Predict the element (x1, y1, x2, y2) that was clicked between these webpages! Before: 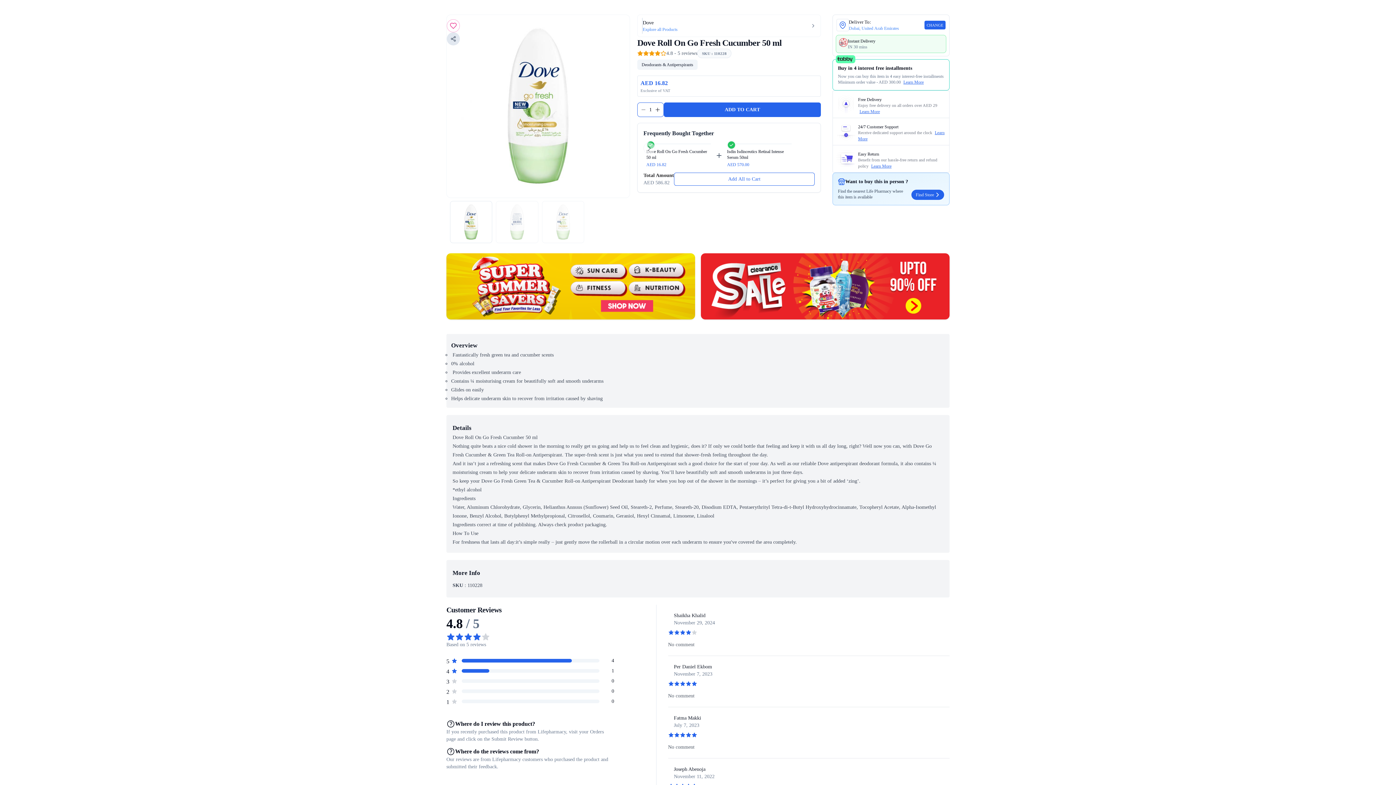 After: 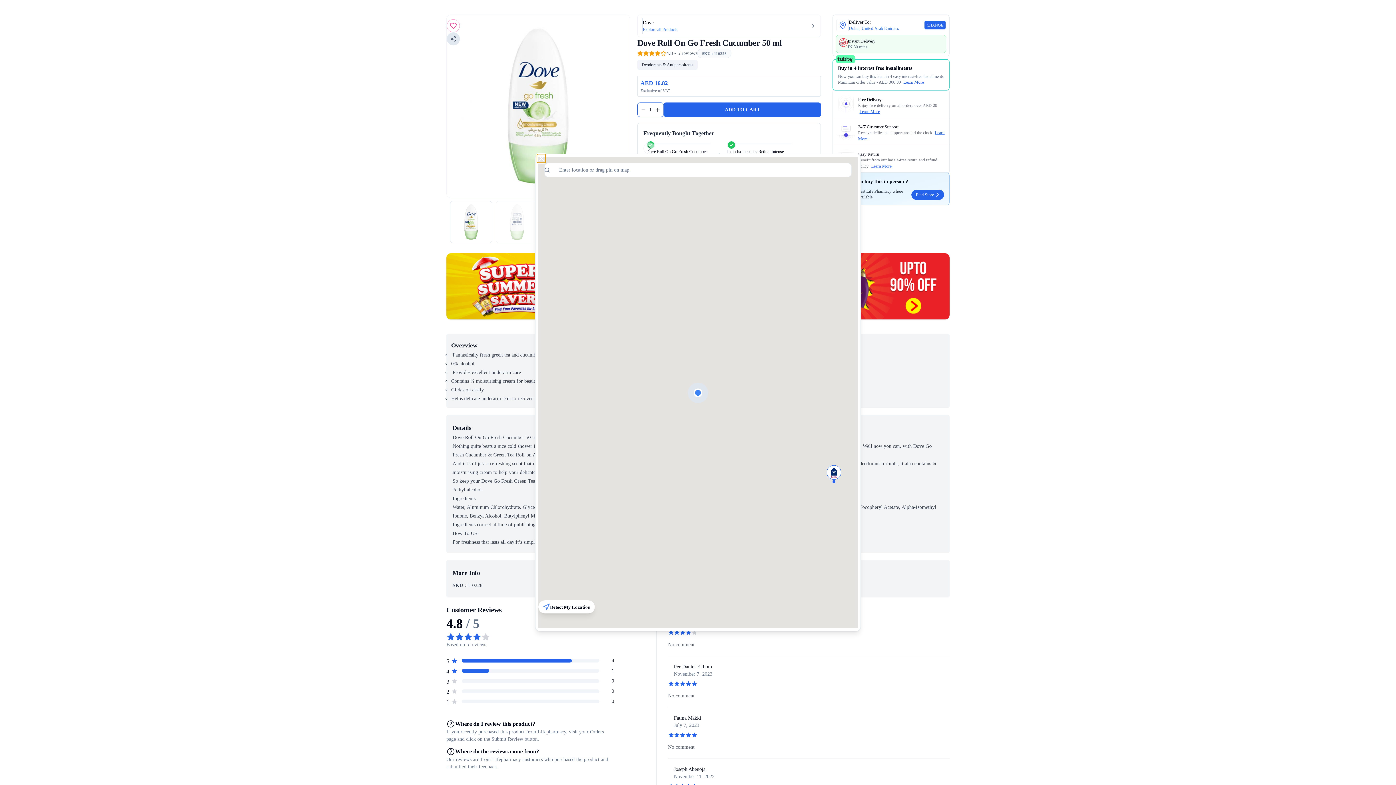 Action: bbox: (911, 189, 944, 200) label: Find Store